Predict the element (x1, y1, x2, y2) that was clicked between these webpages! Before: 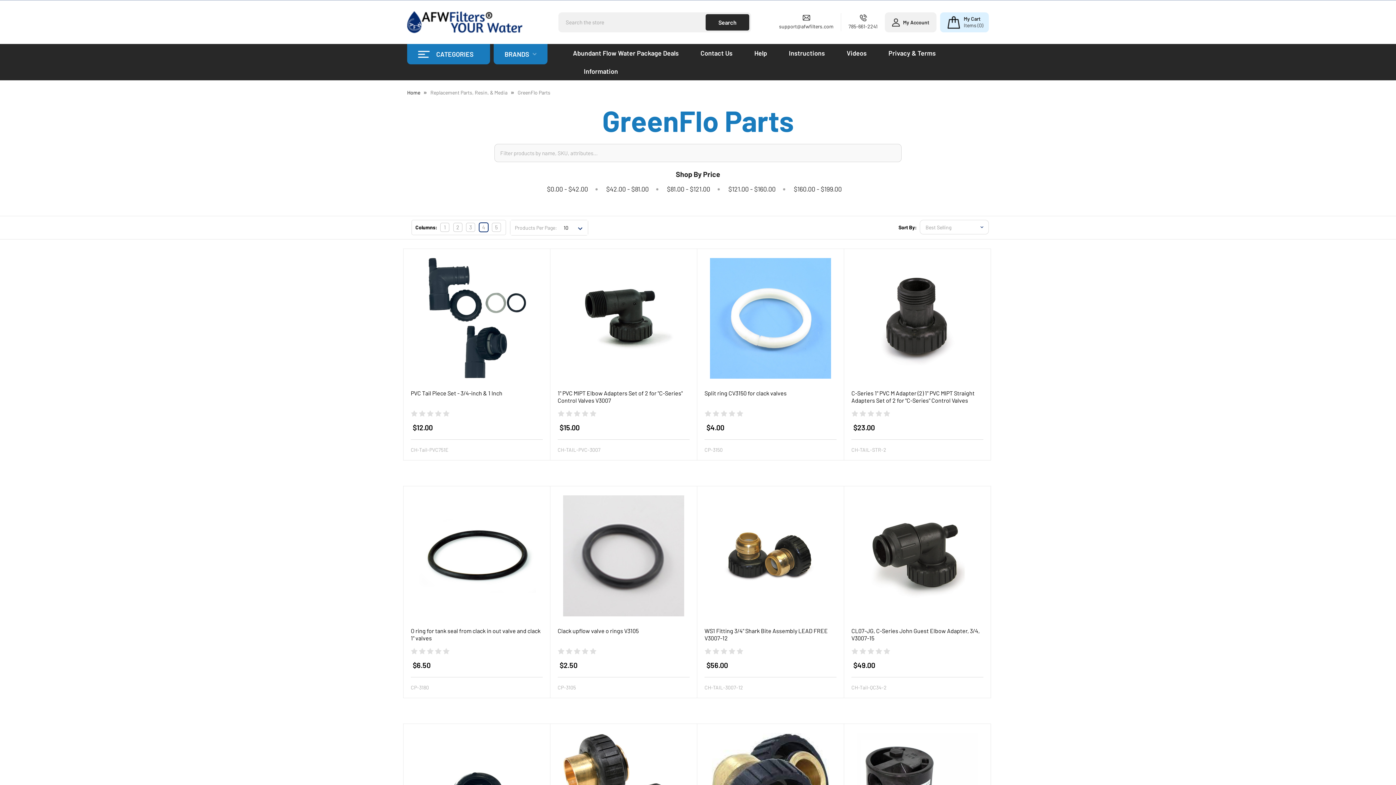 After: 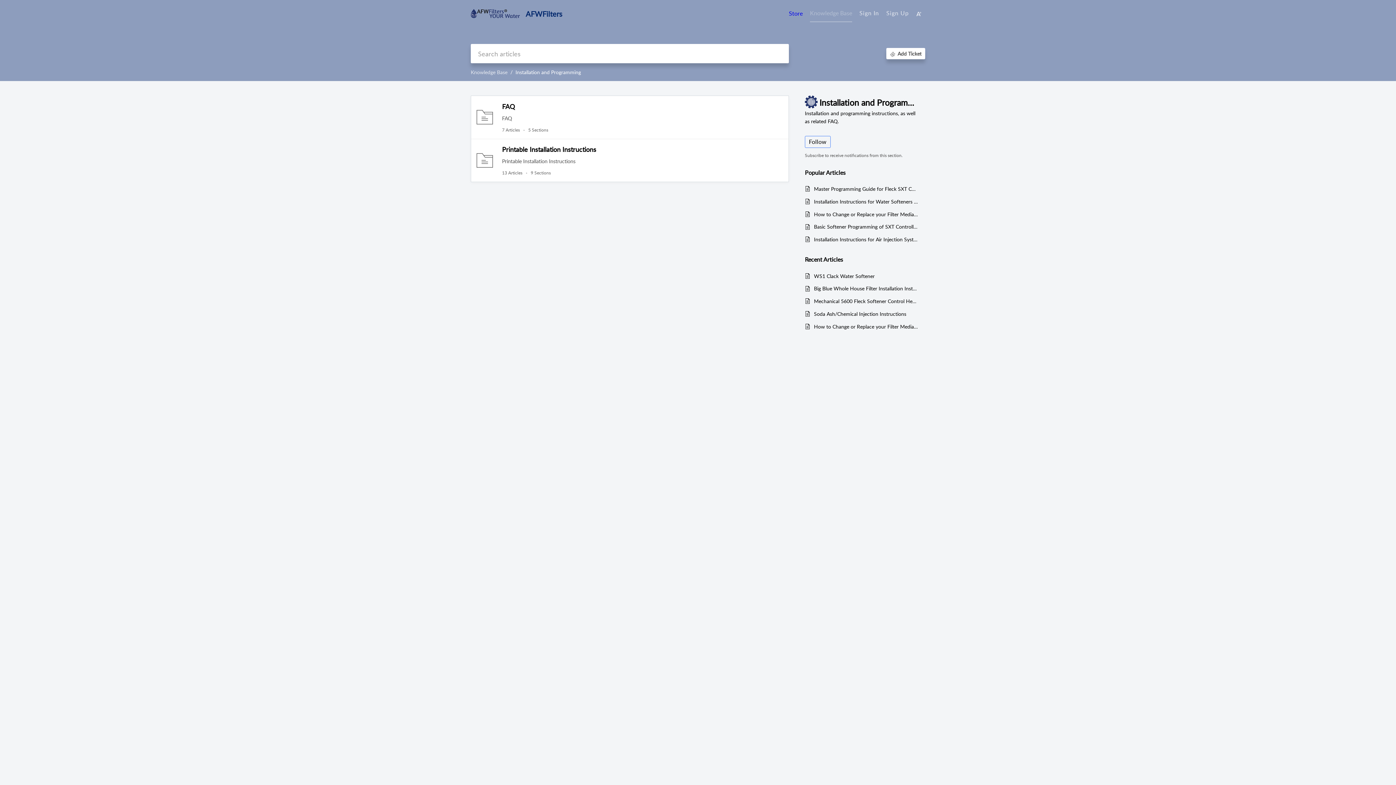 Action: label: Instructions bbox: (778, 44, 836, 62)